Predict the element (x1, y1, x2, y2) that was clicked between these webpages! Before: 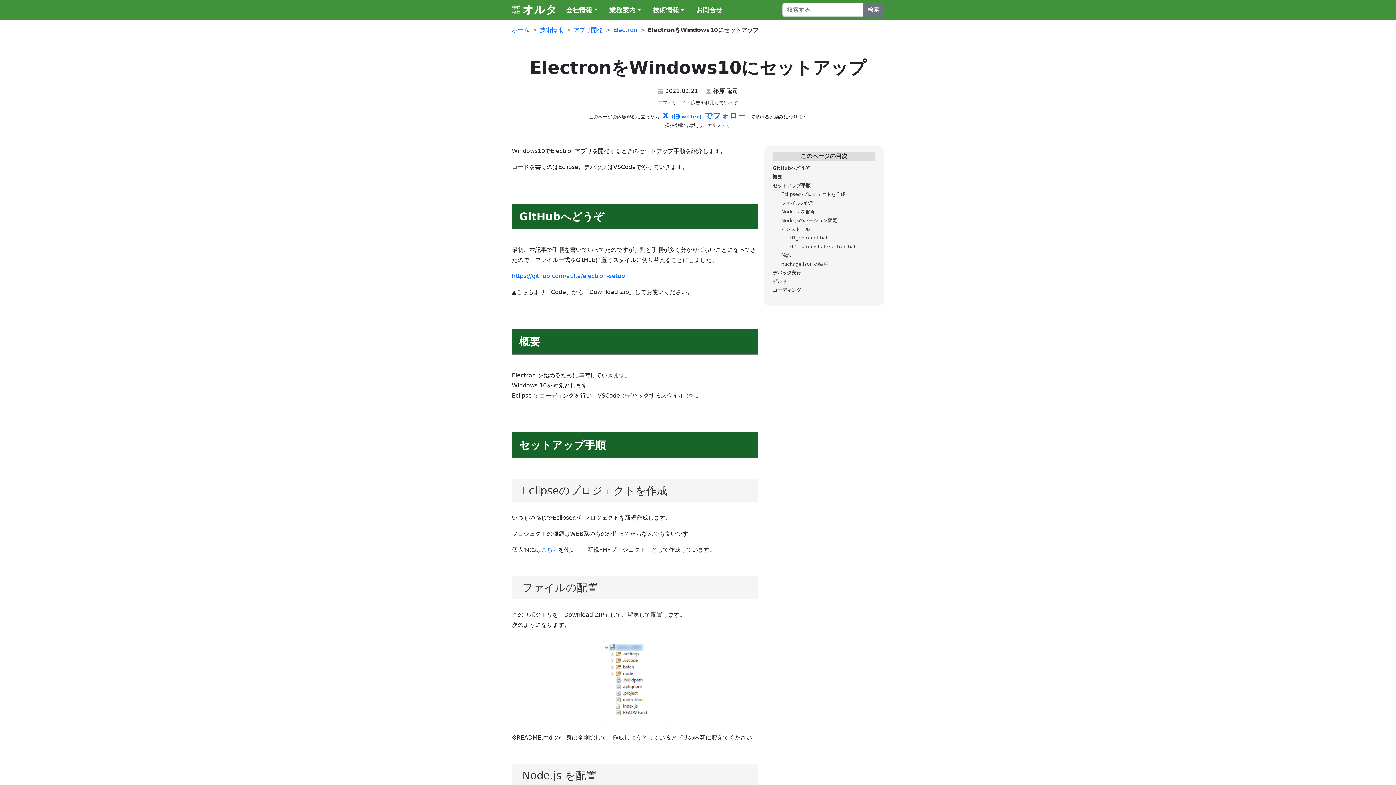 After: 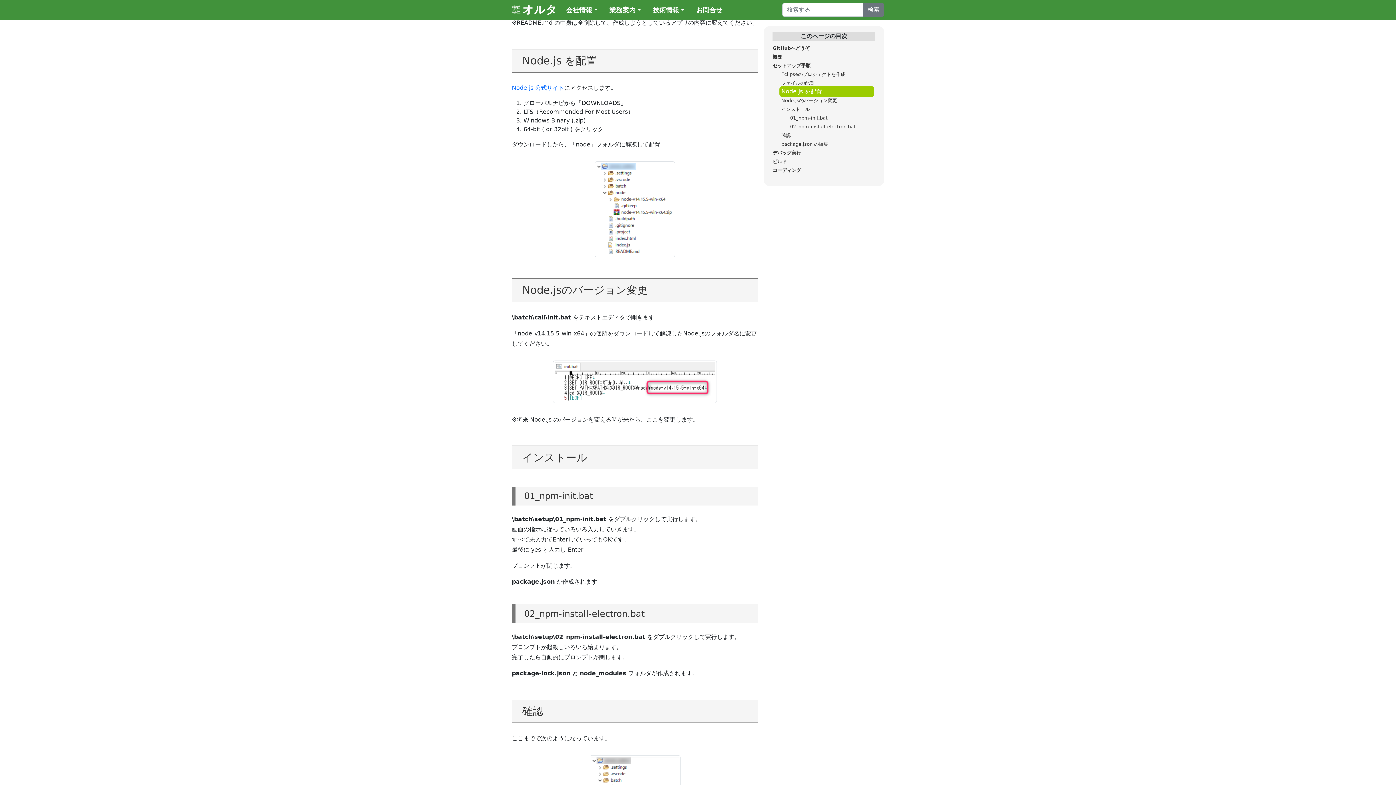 Action: label: Node.js を配置 bbox: (781, 209, 815, 214)